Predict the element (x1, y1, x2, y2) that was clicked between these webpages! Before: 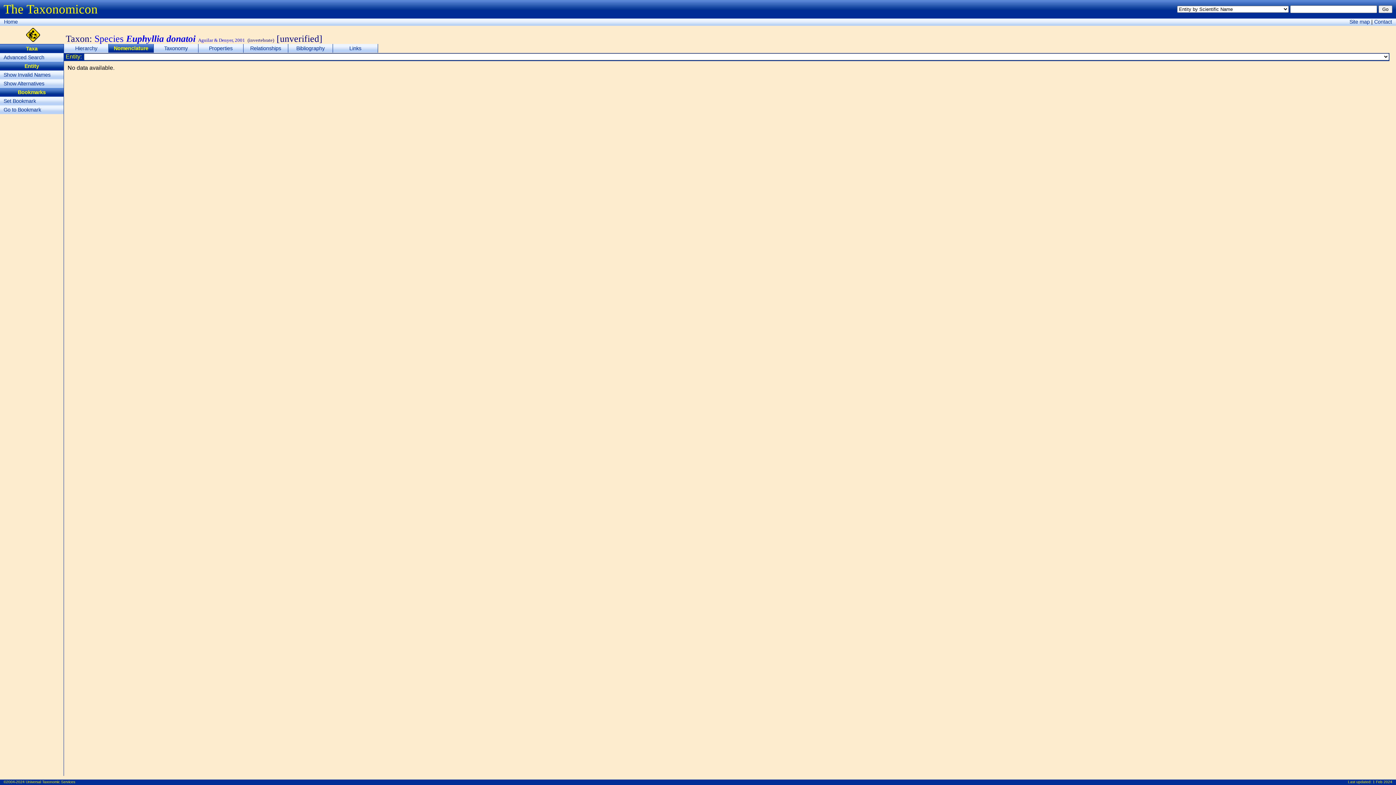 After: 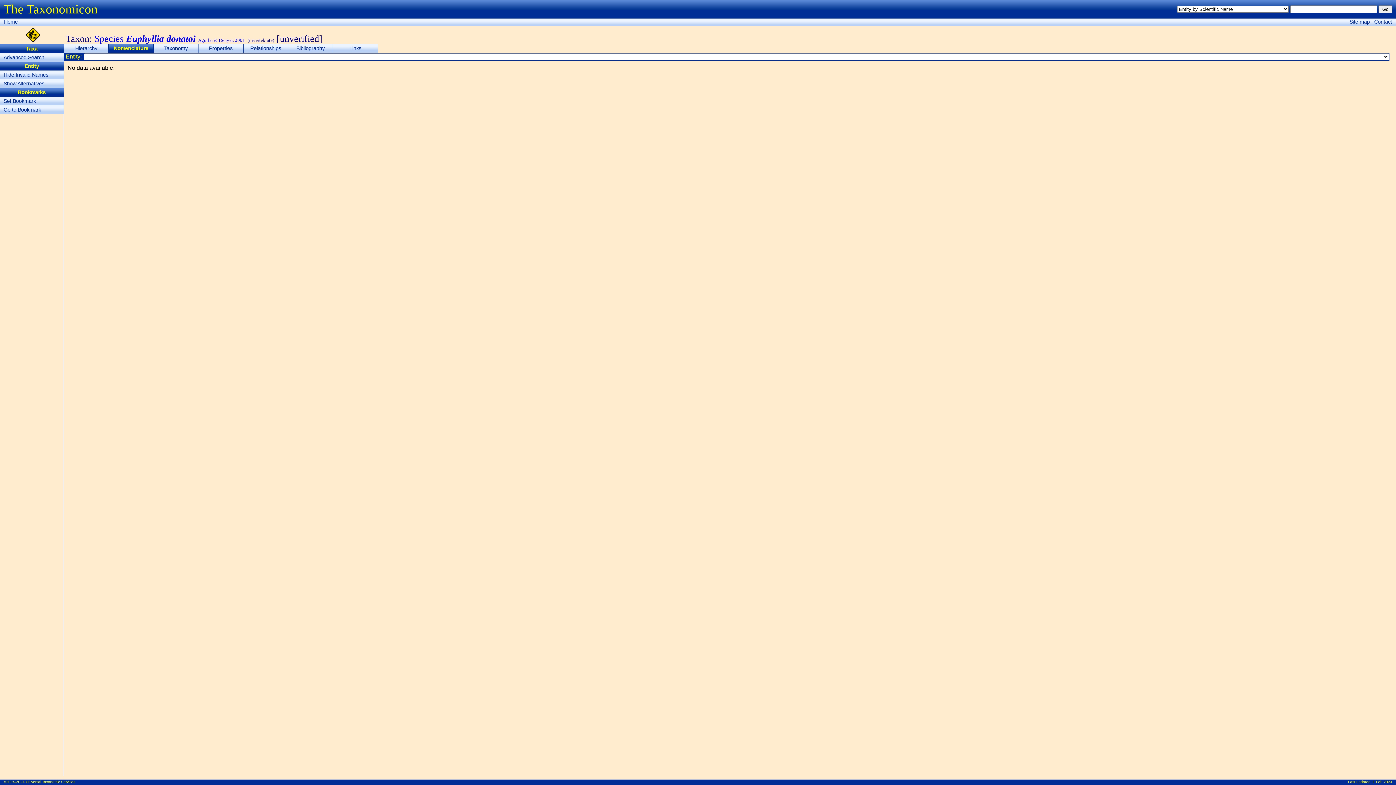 Action: label: Show Invalid Names bbox: (0, 70, 63, 79)